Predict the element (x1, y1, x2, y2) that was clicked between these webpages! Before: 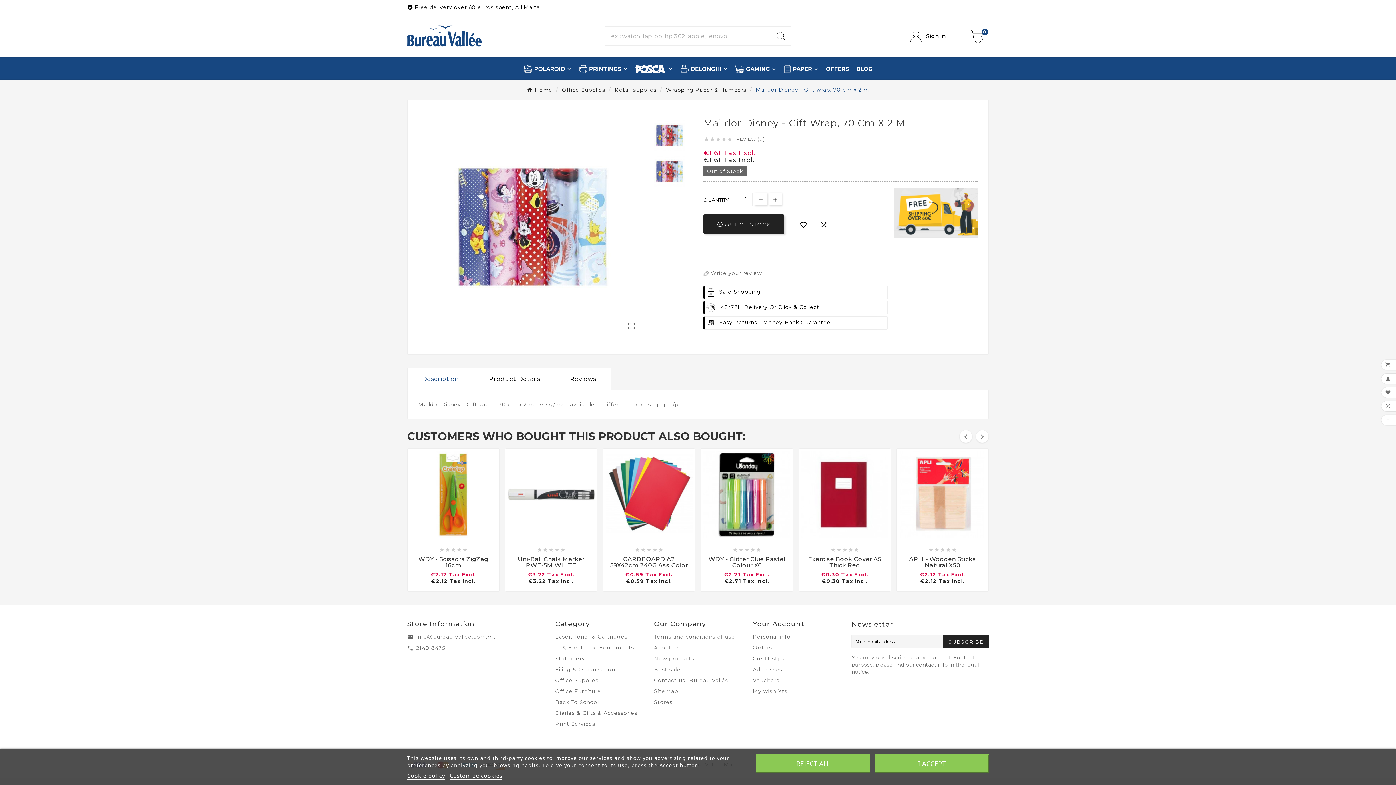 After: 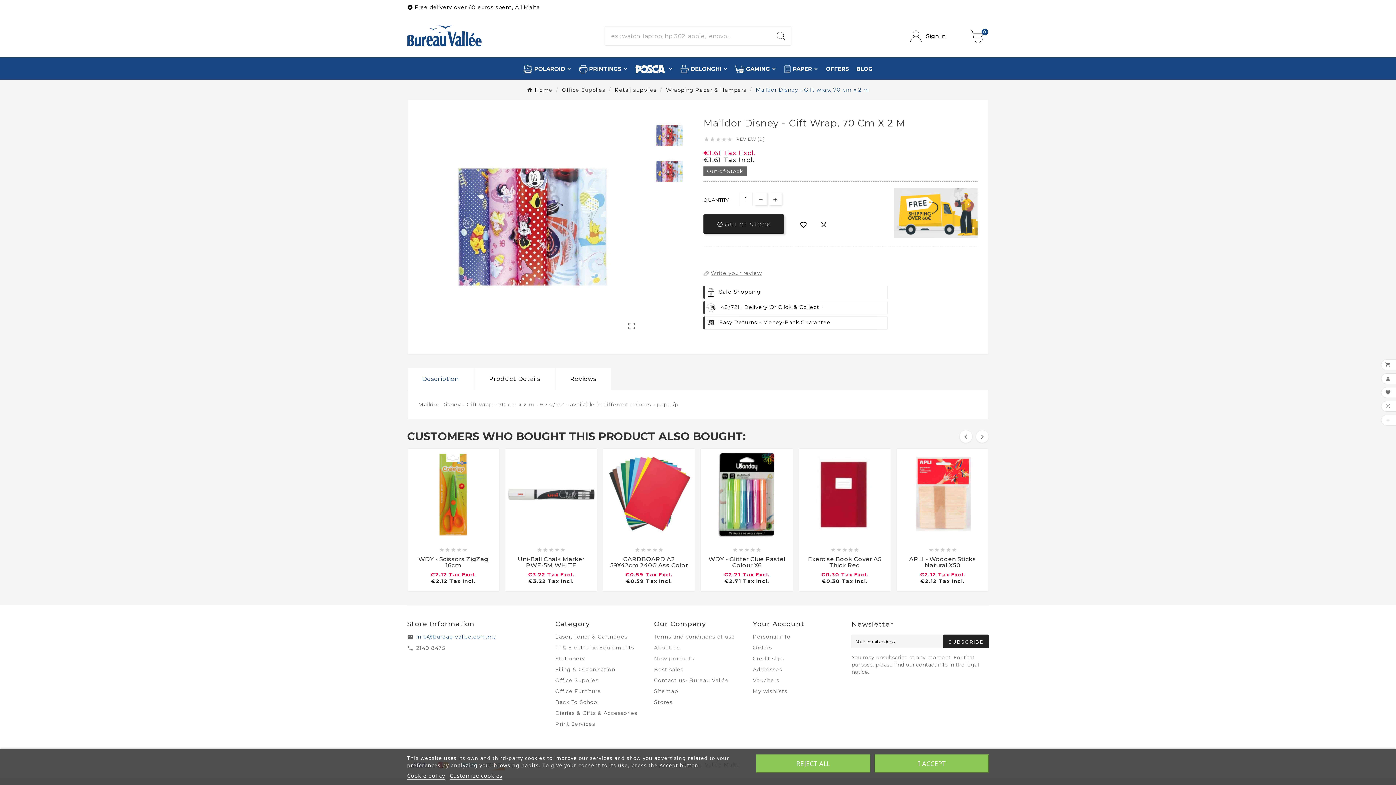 Action: label: info@bureau-vallee.com.mt bbox: (416, 633, 496, 640)